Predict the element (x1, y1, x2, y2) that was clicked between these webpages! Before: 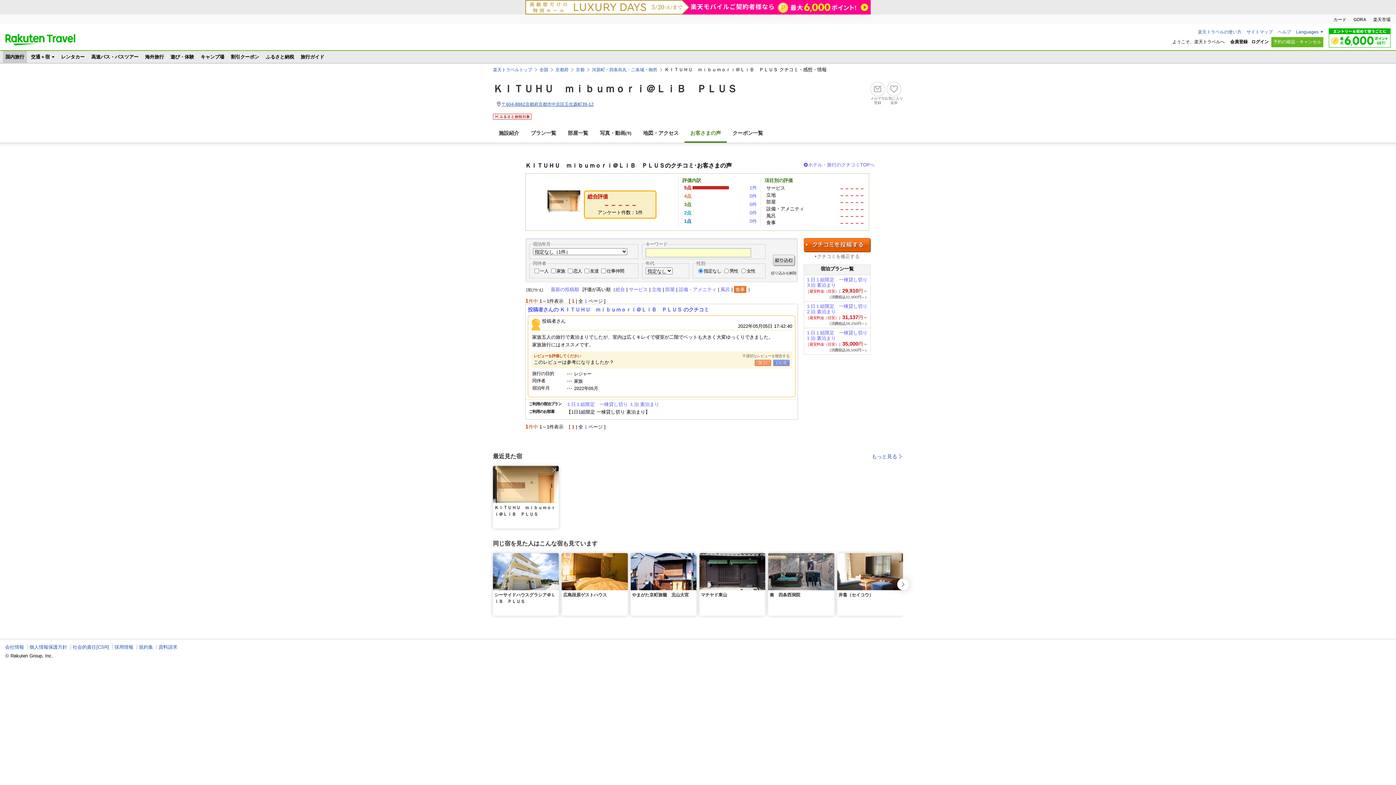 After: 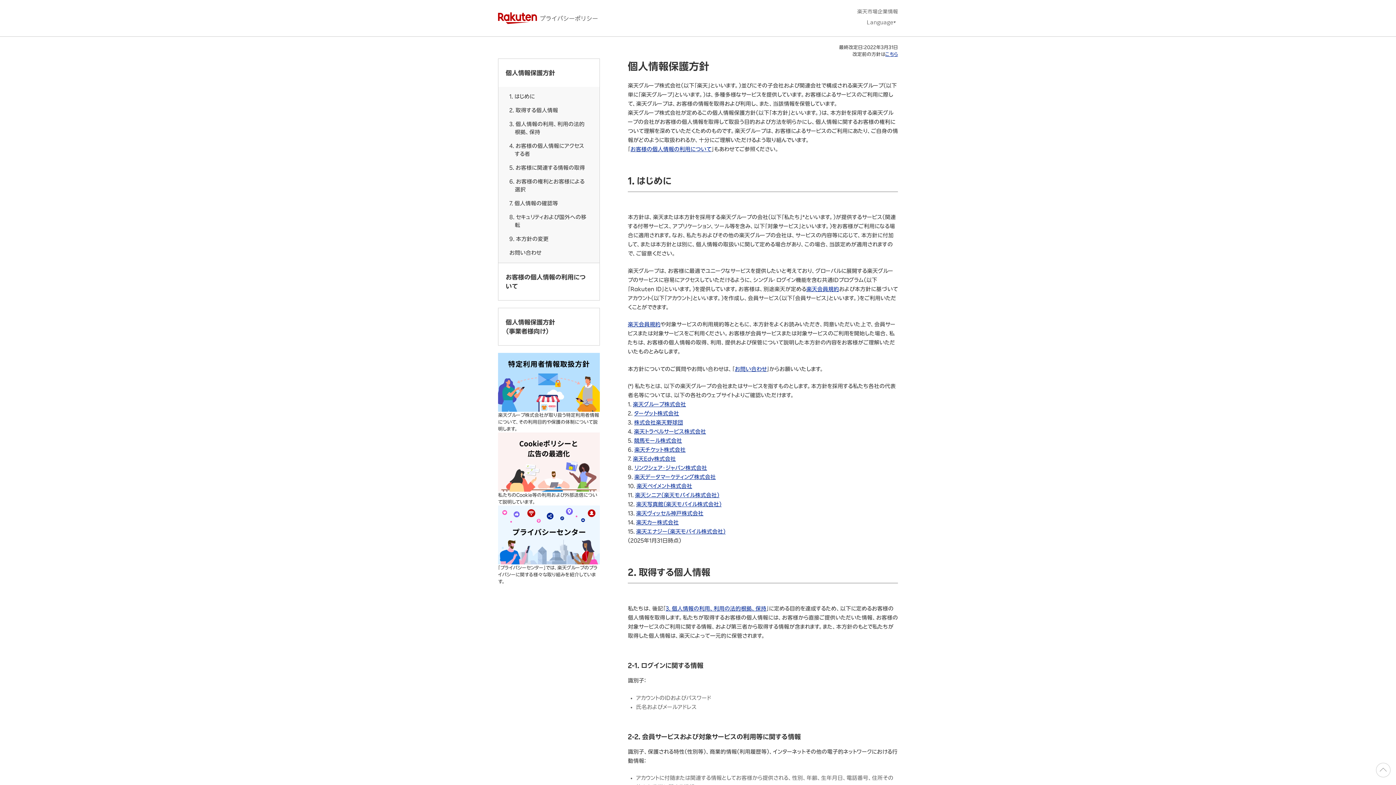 Action: label: 個人情報保護方針 bbox: (29, 644, 67, 650)